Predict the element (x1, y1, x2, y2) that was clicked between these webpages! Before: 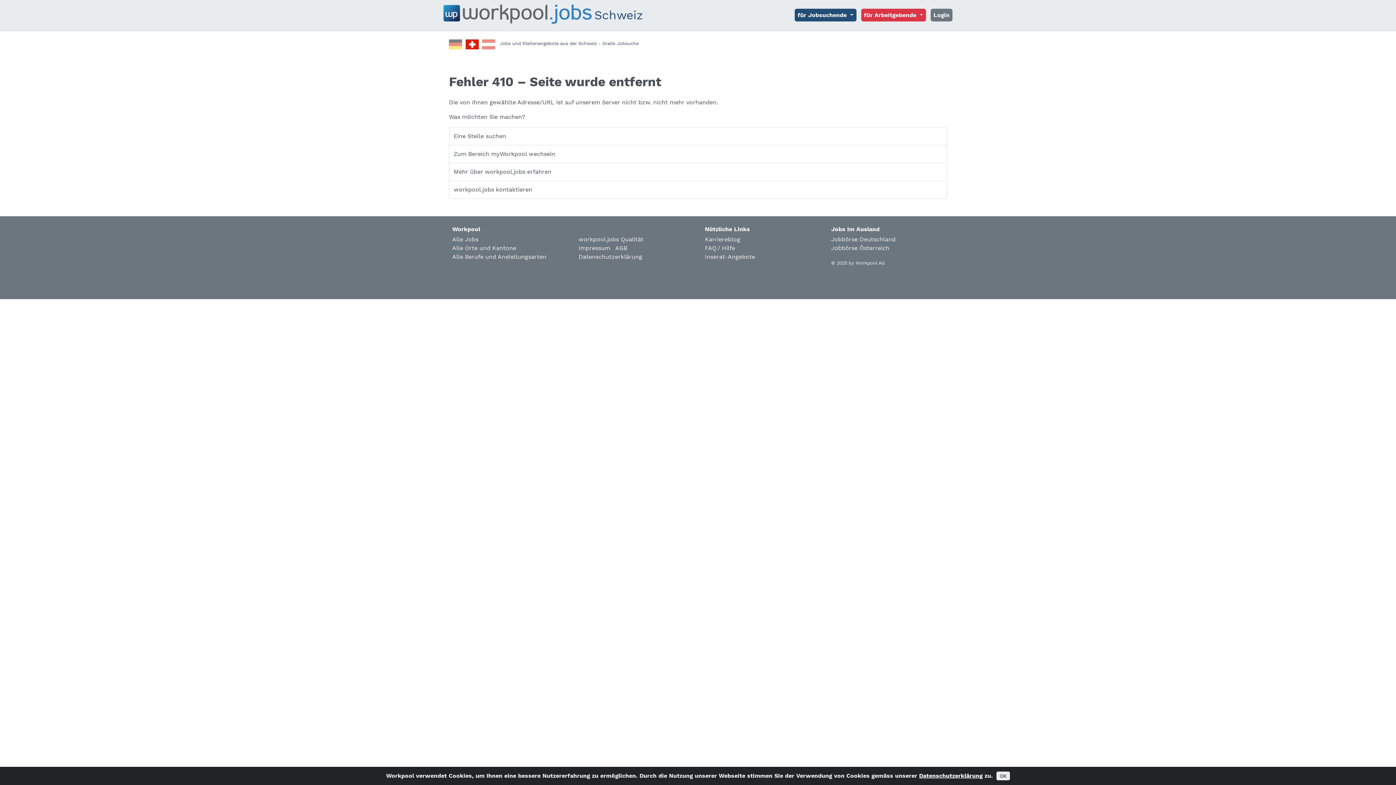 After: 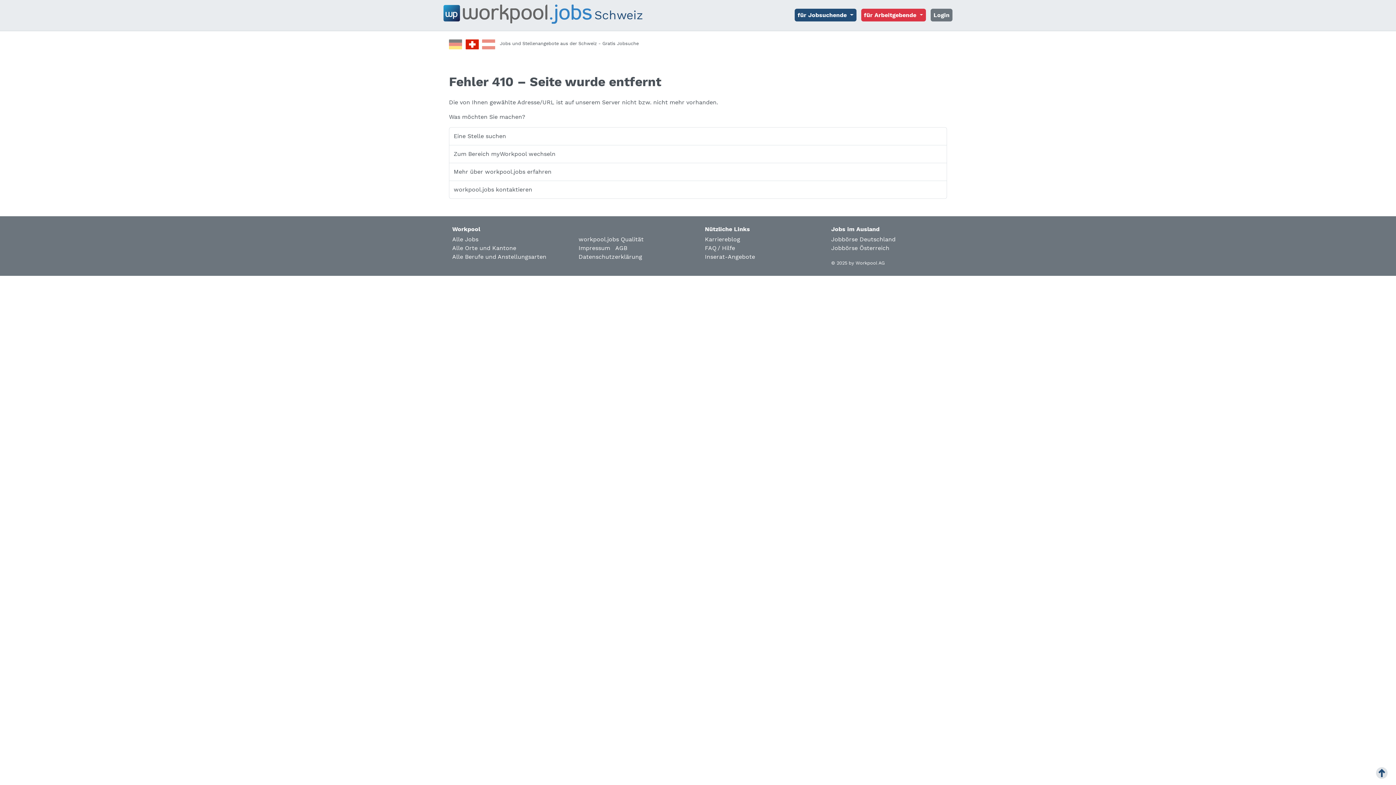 Action: label: schliessen bbox: (996, 772, 1010, 780)